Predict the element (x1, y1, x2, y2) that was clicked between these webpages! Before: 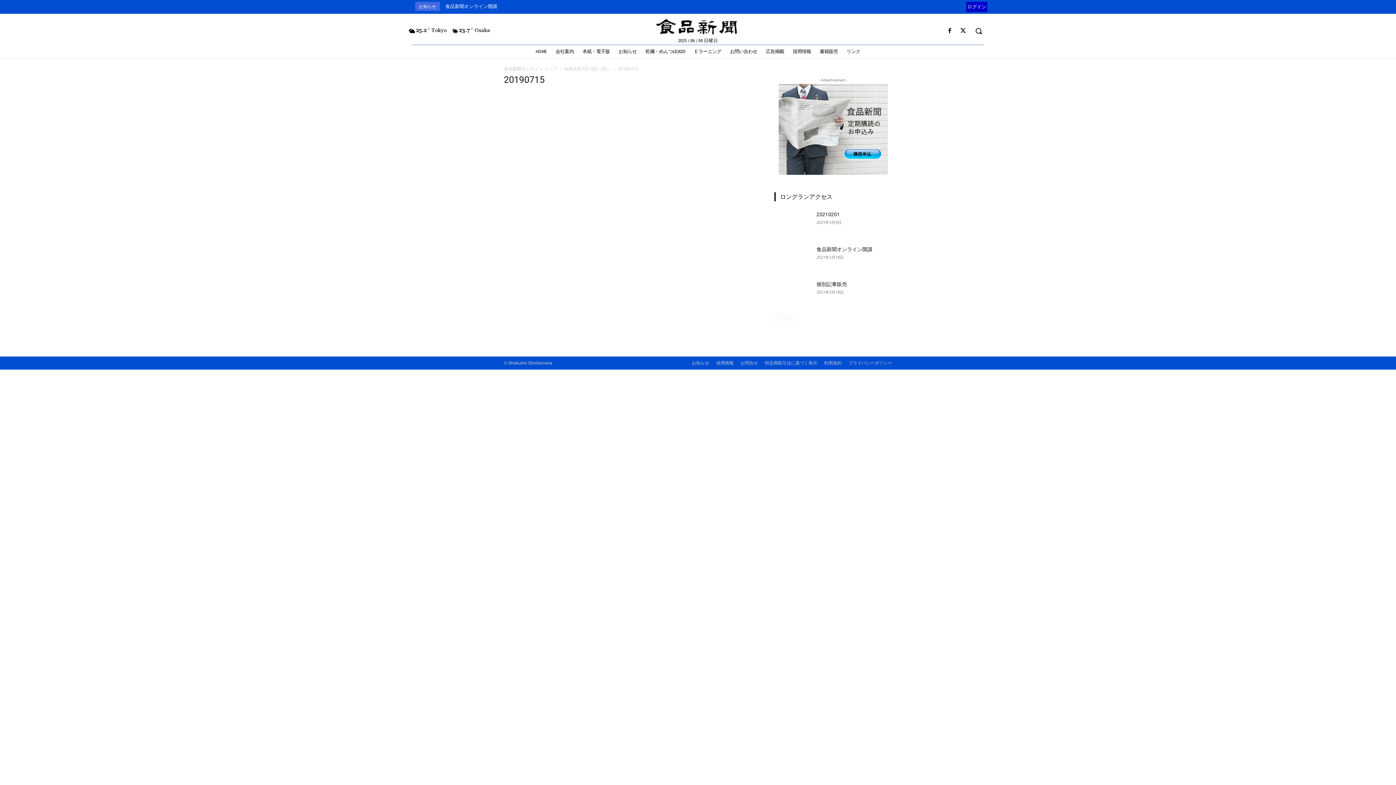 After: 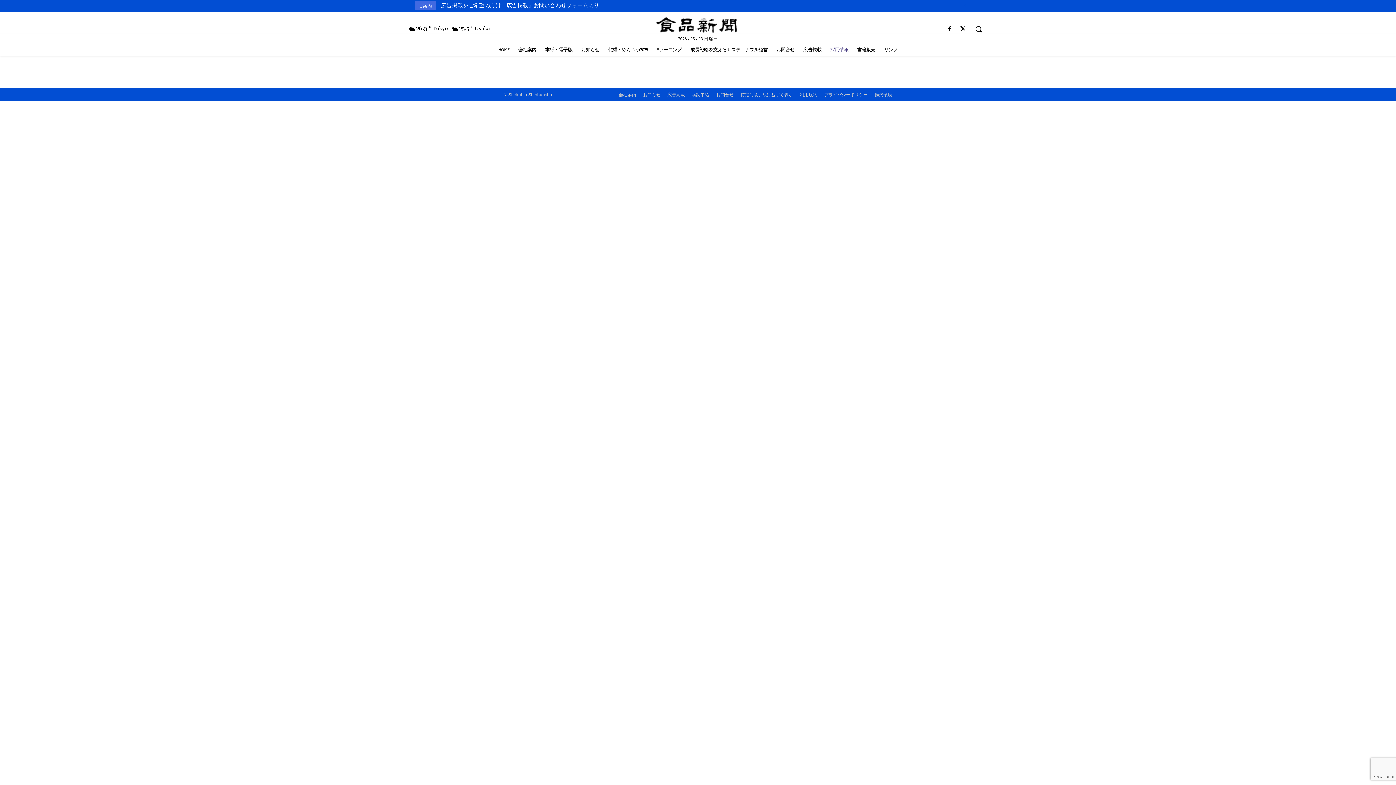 Action: bbox: (716, 360, 733, 366) label: 採用情報